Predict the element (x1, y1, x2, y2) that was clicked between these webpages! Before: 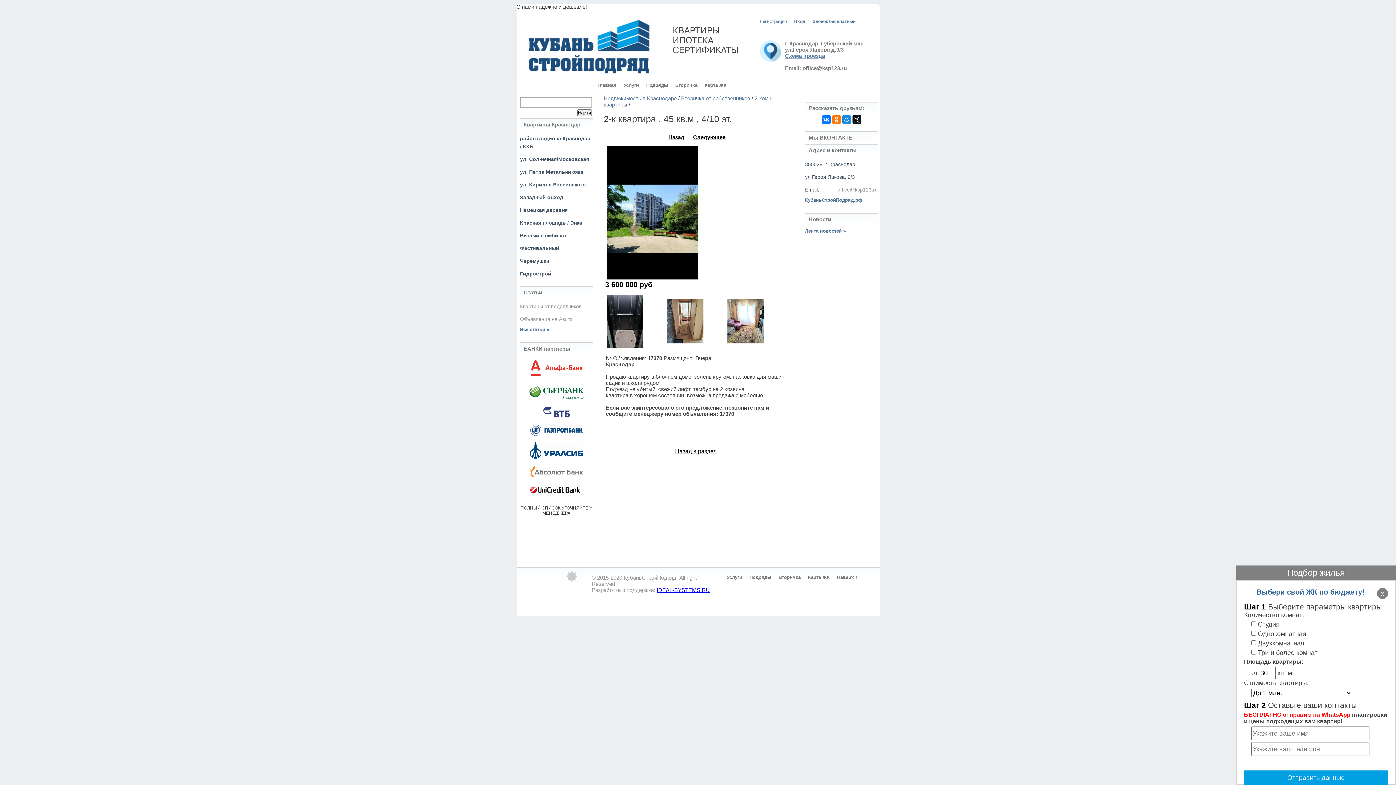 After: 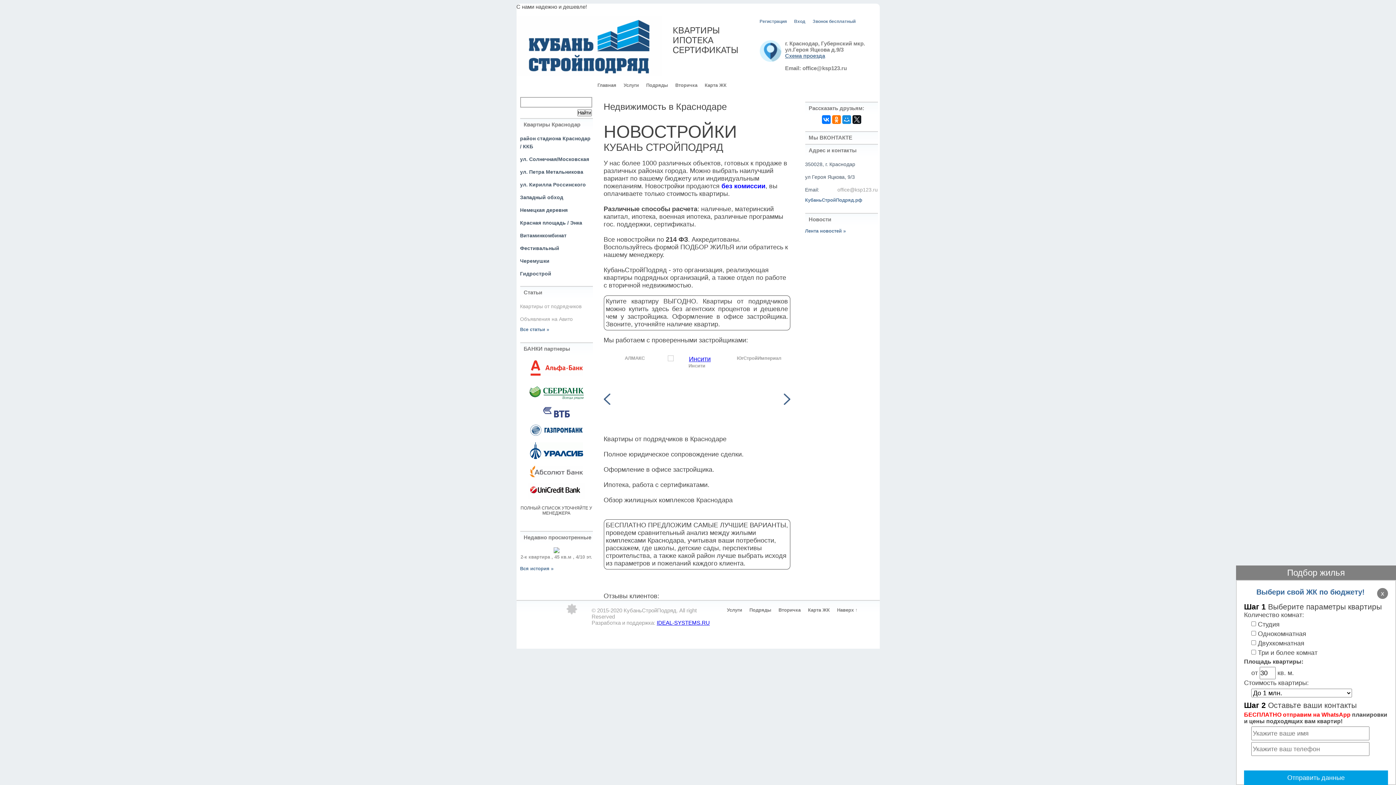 Action: bbox: (603, 95, 676, 101) label: Недвижимость в Краснодаре